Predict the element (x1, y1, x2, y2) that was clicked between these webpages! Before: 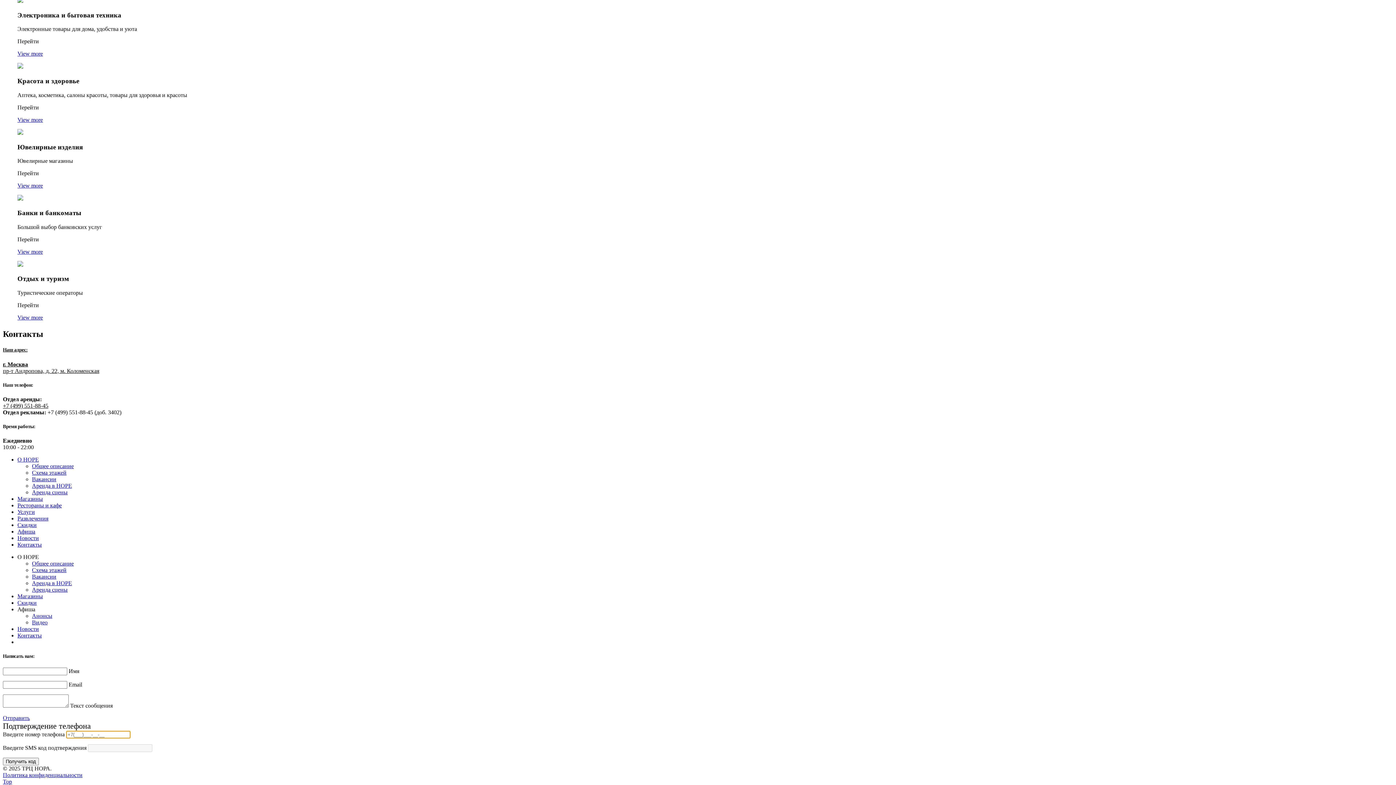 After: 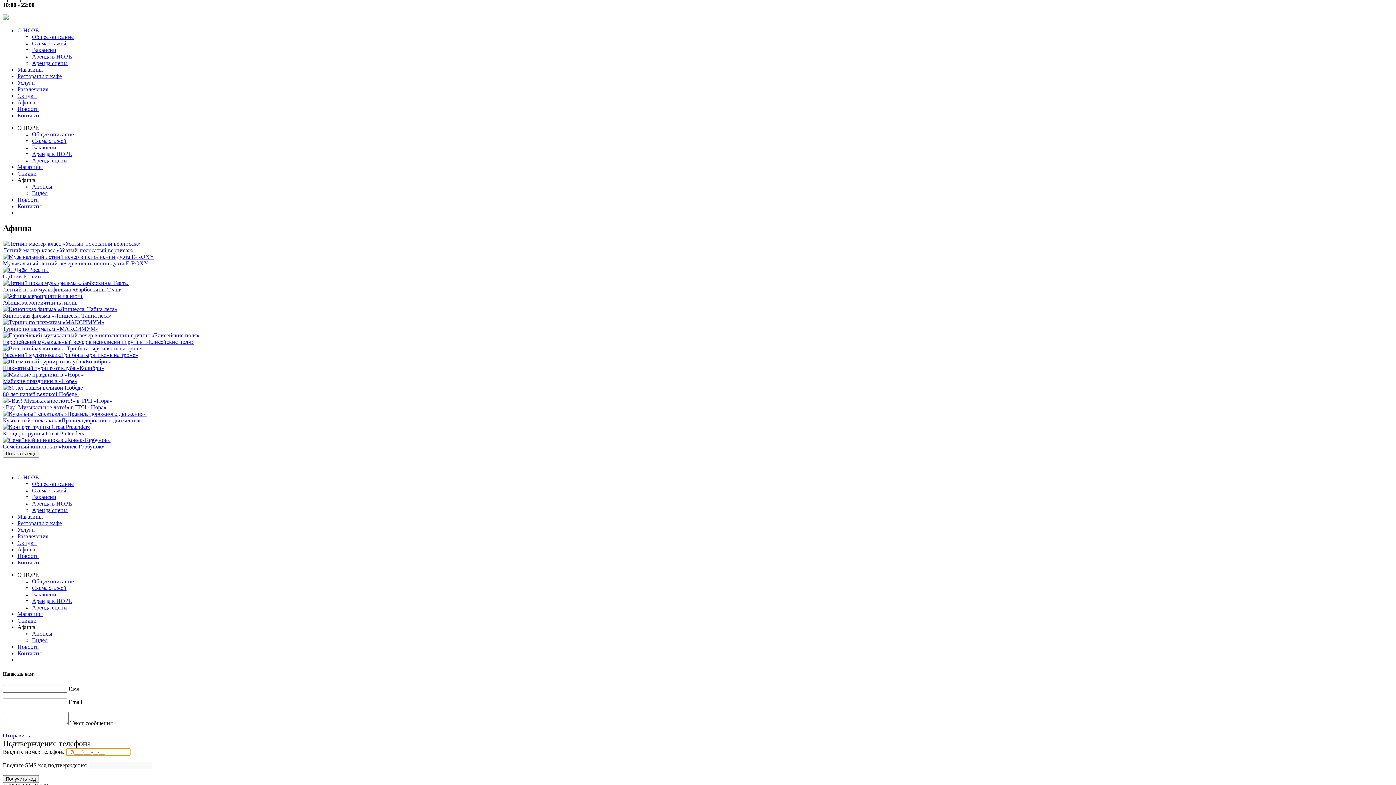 Action: label: Анонсы bbox: (32, 613, 52, 619)